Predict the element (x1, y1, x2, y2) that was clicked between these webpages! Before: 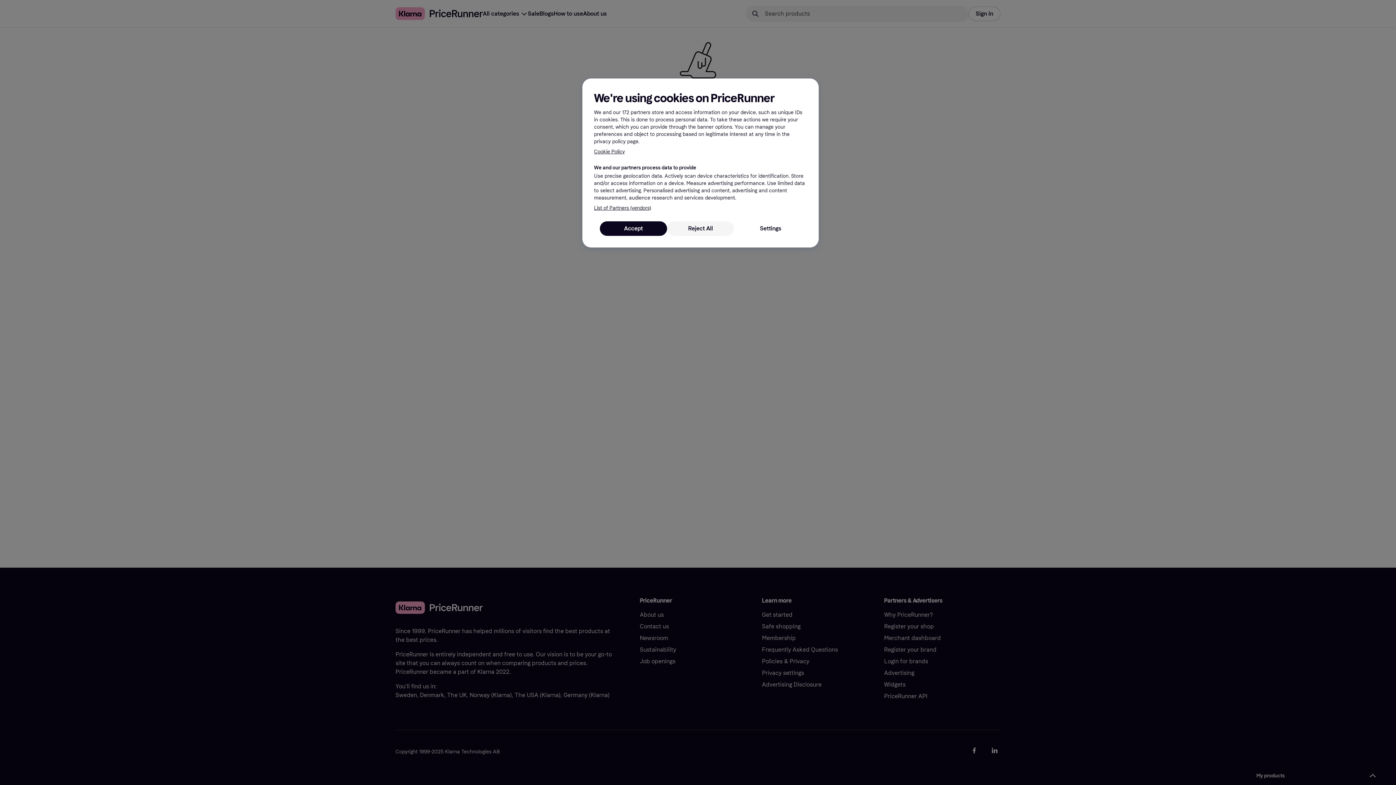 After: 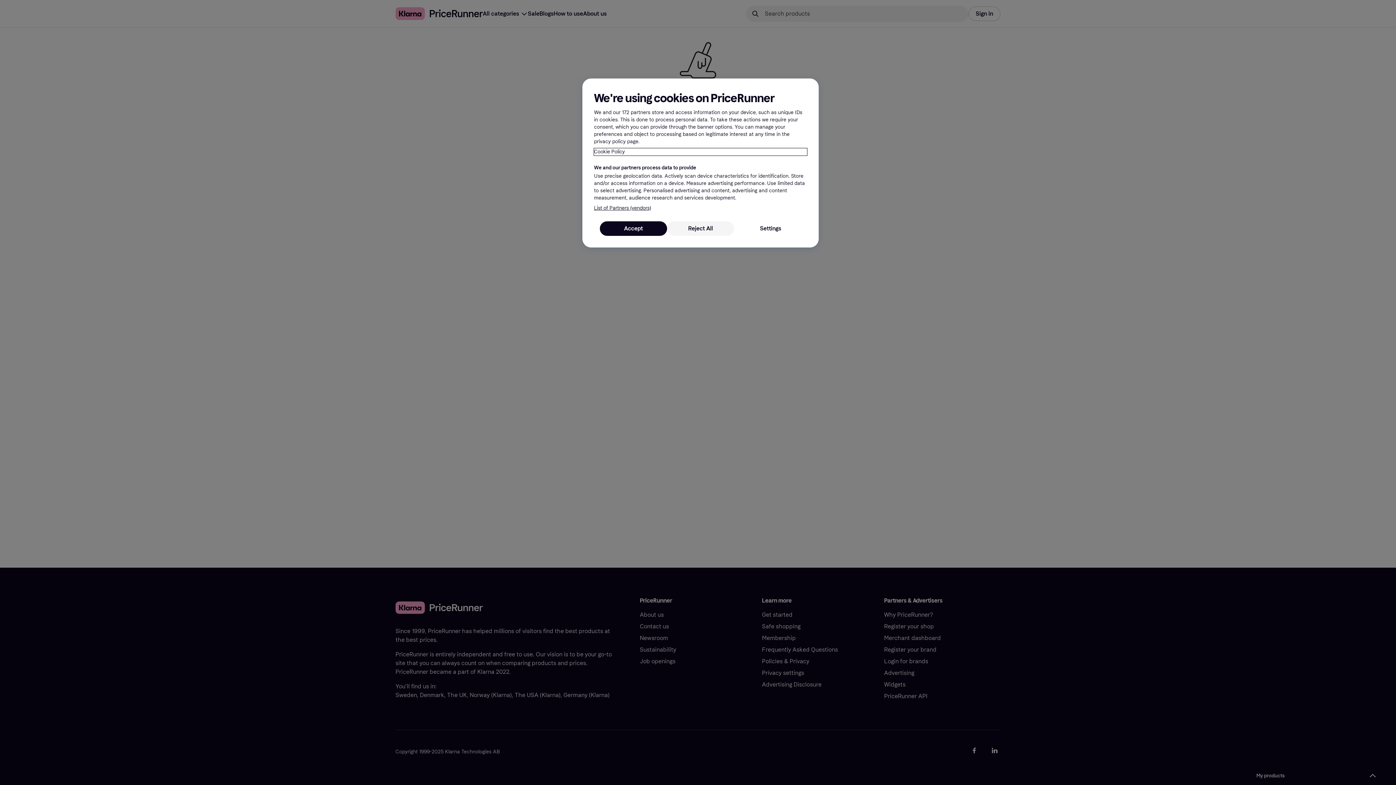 Action: label: More information about your privacy, opens in a new tab bbox: (594, 148, 807, 155)